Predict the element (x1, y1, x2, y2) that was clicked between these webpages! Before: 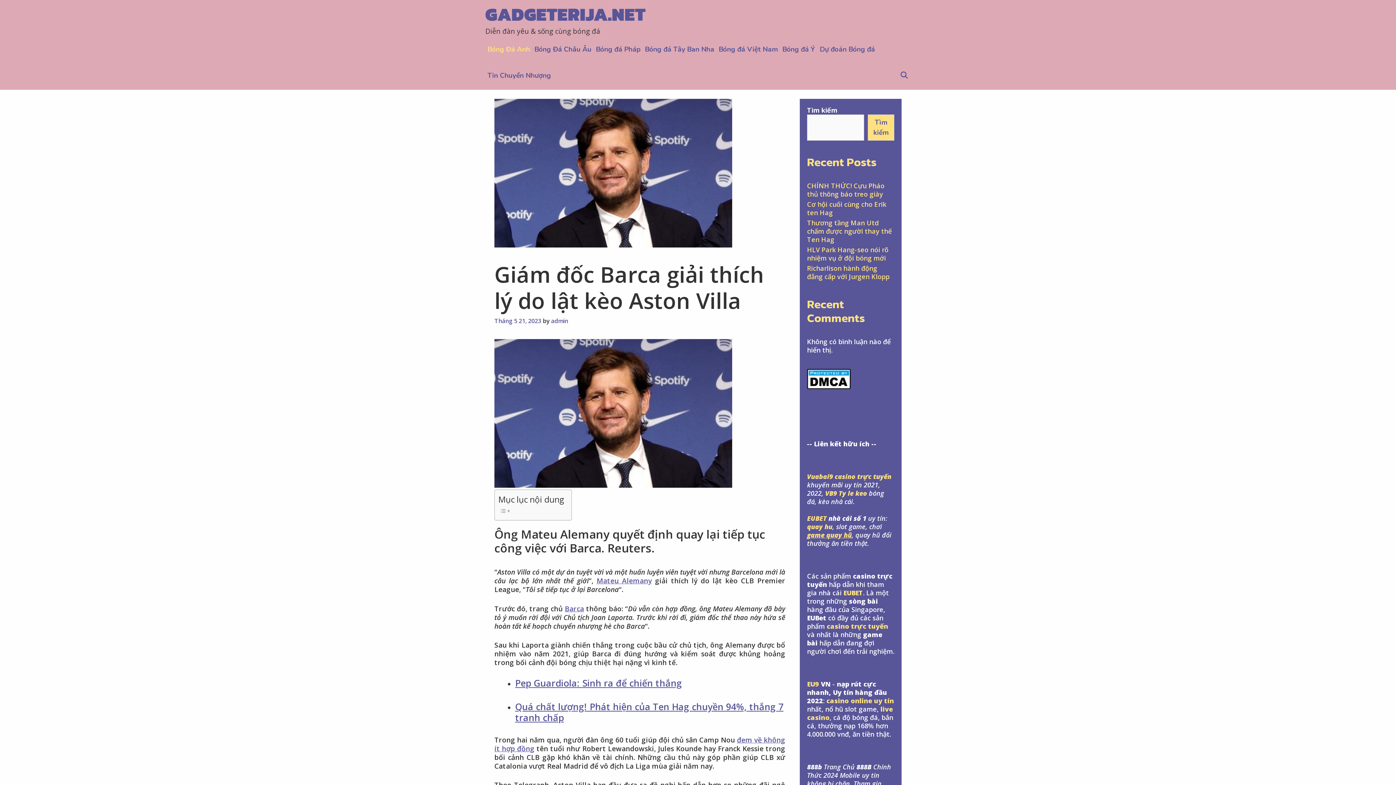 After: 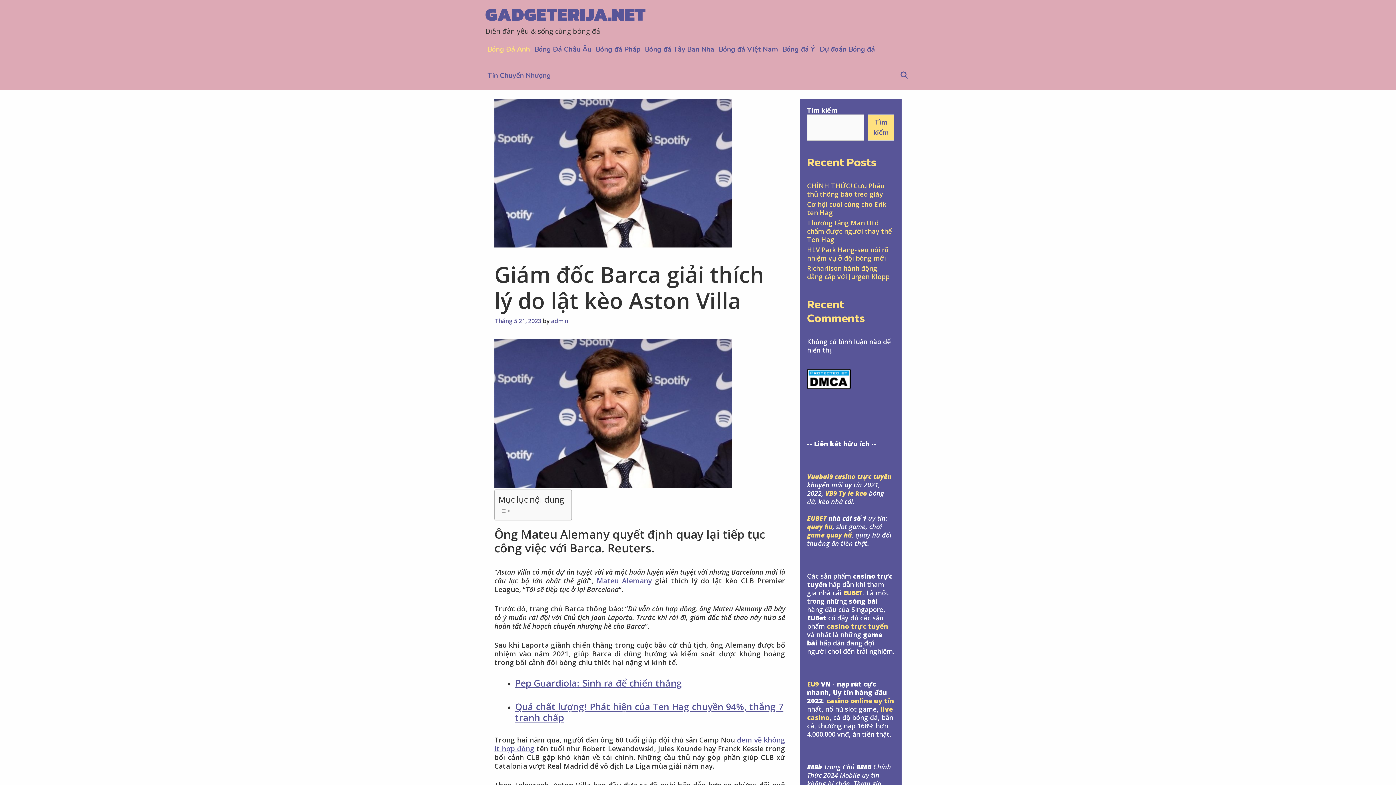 Action: bbox: (564, 604, 584, 613) label: Barca